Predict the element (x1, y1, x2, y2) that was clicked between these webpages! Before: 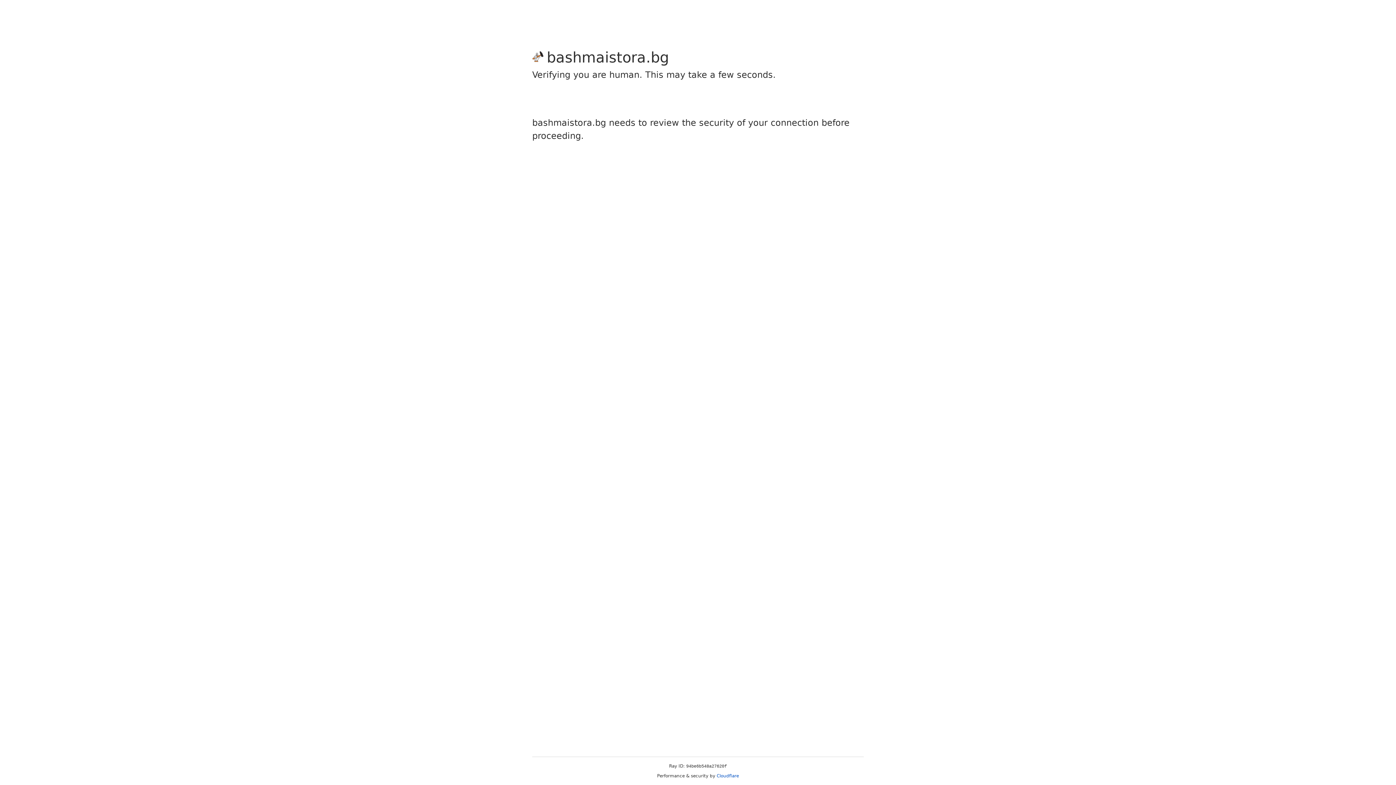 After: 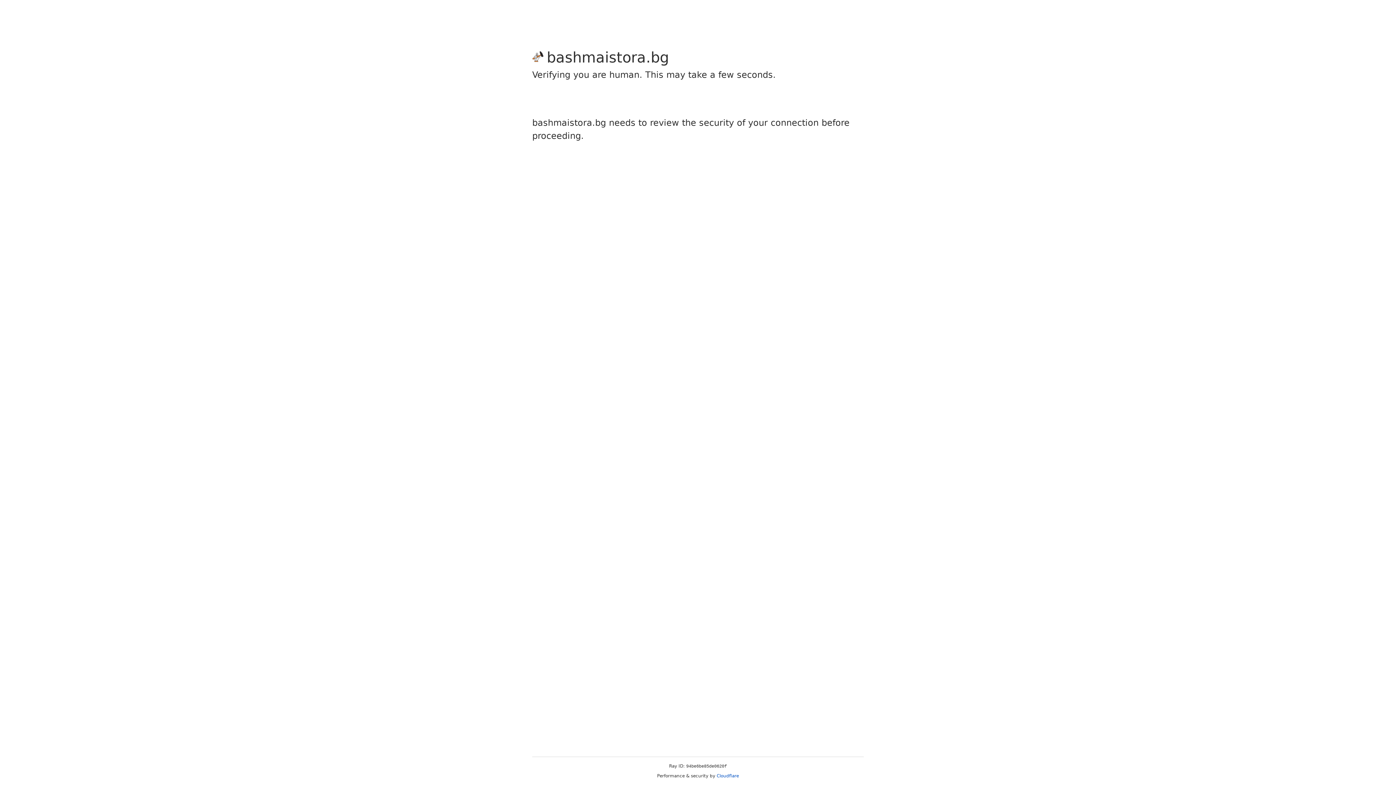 Action: label: Cloudflare bbox: (716, 773, 739, 778)